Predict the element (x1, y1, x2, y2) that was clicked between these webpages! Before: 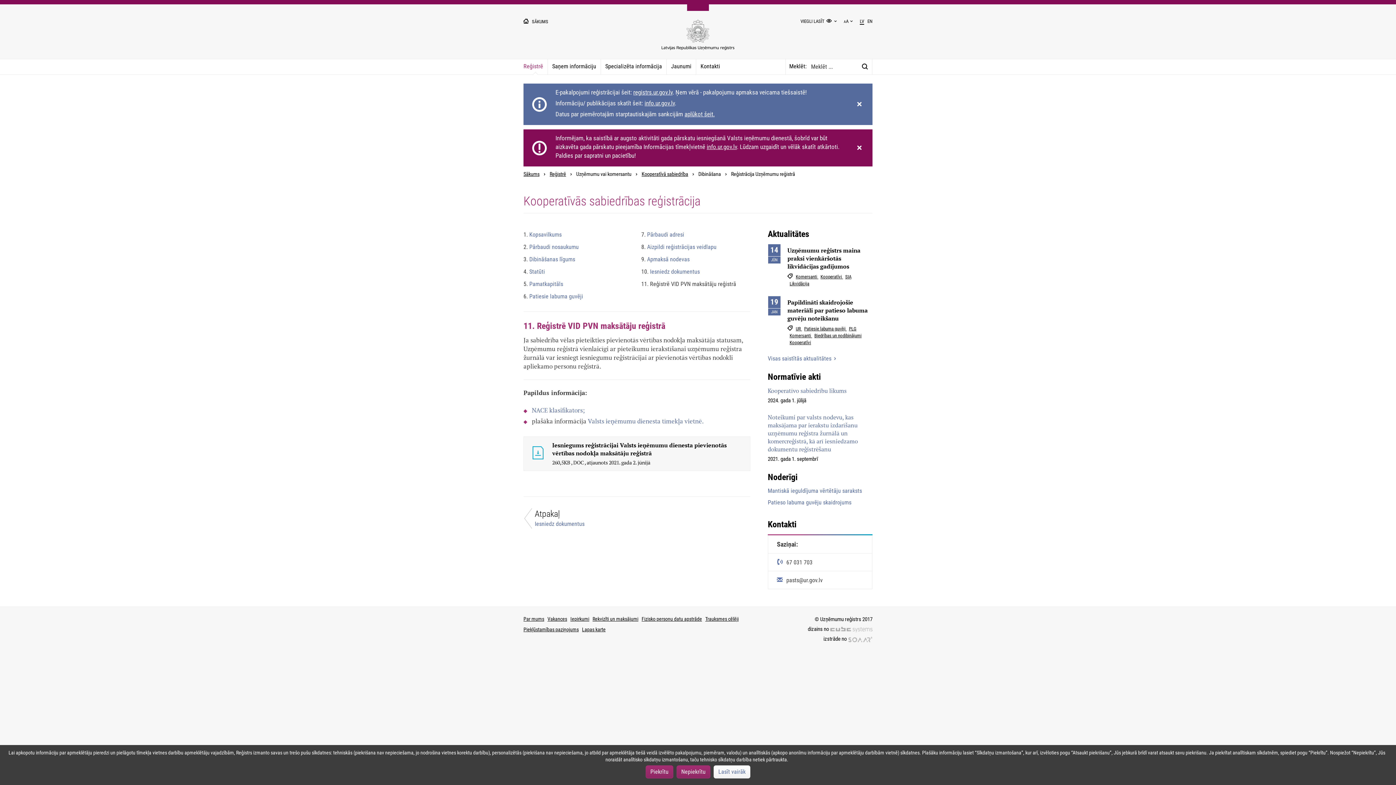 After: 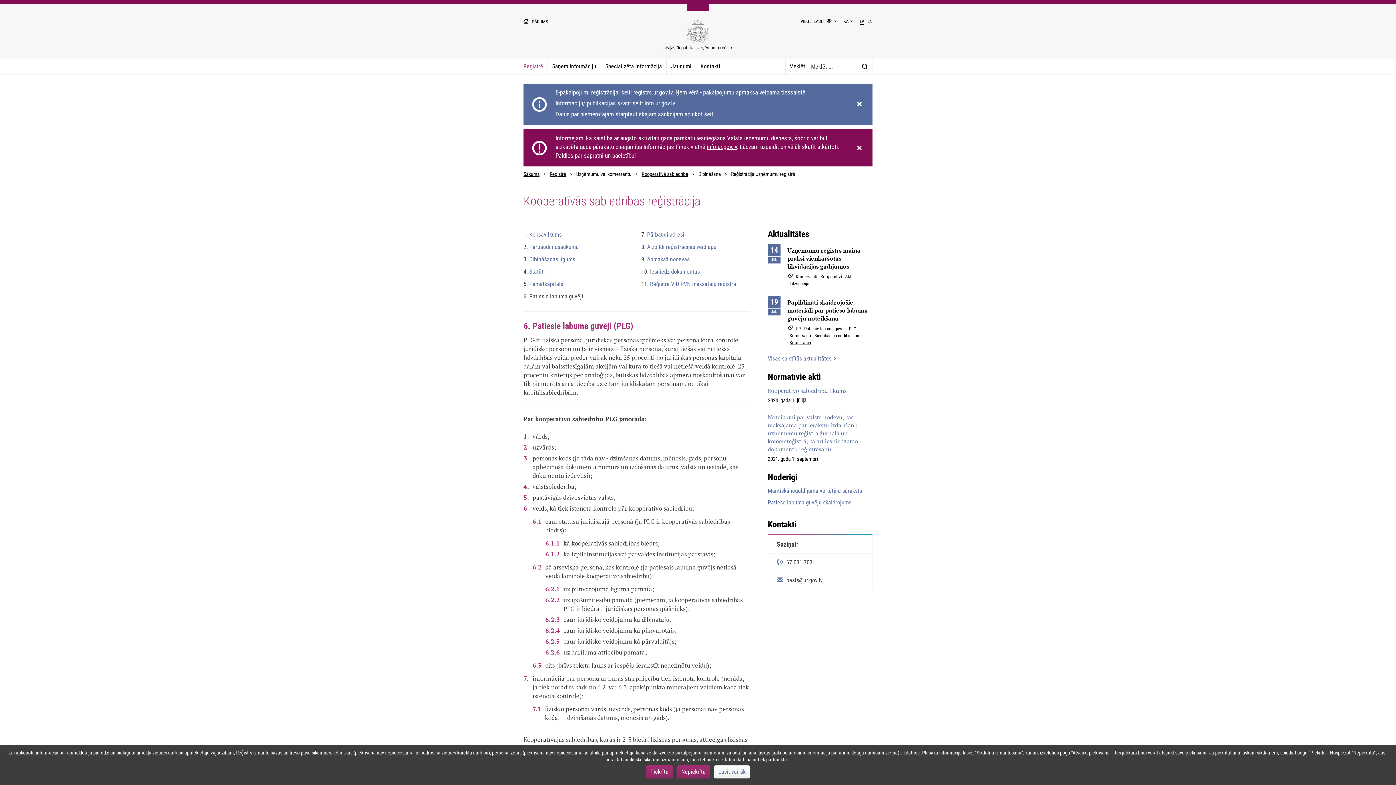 Action: bbox: (523, 290, 632, 302) label: 6. Patiesie labuma guvēji